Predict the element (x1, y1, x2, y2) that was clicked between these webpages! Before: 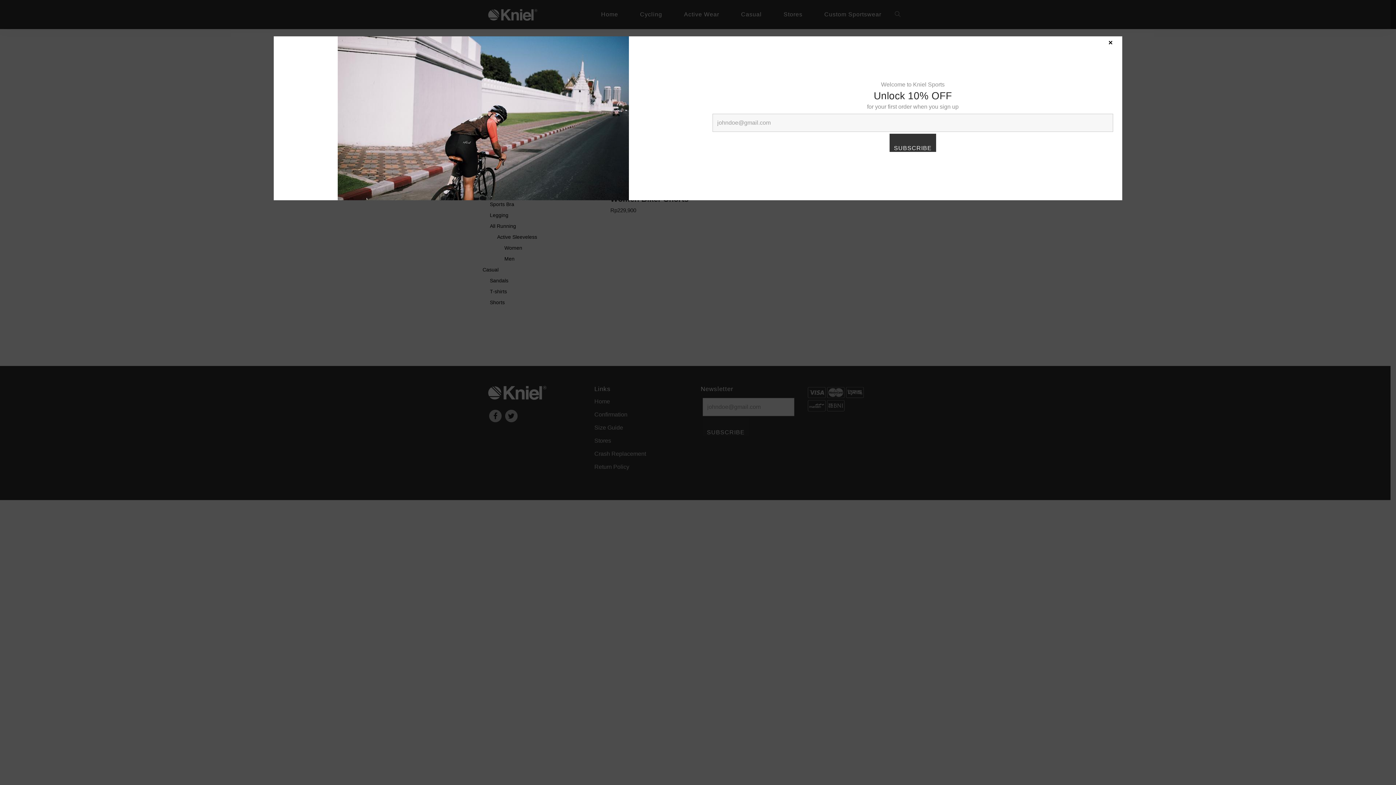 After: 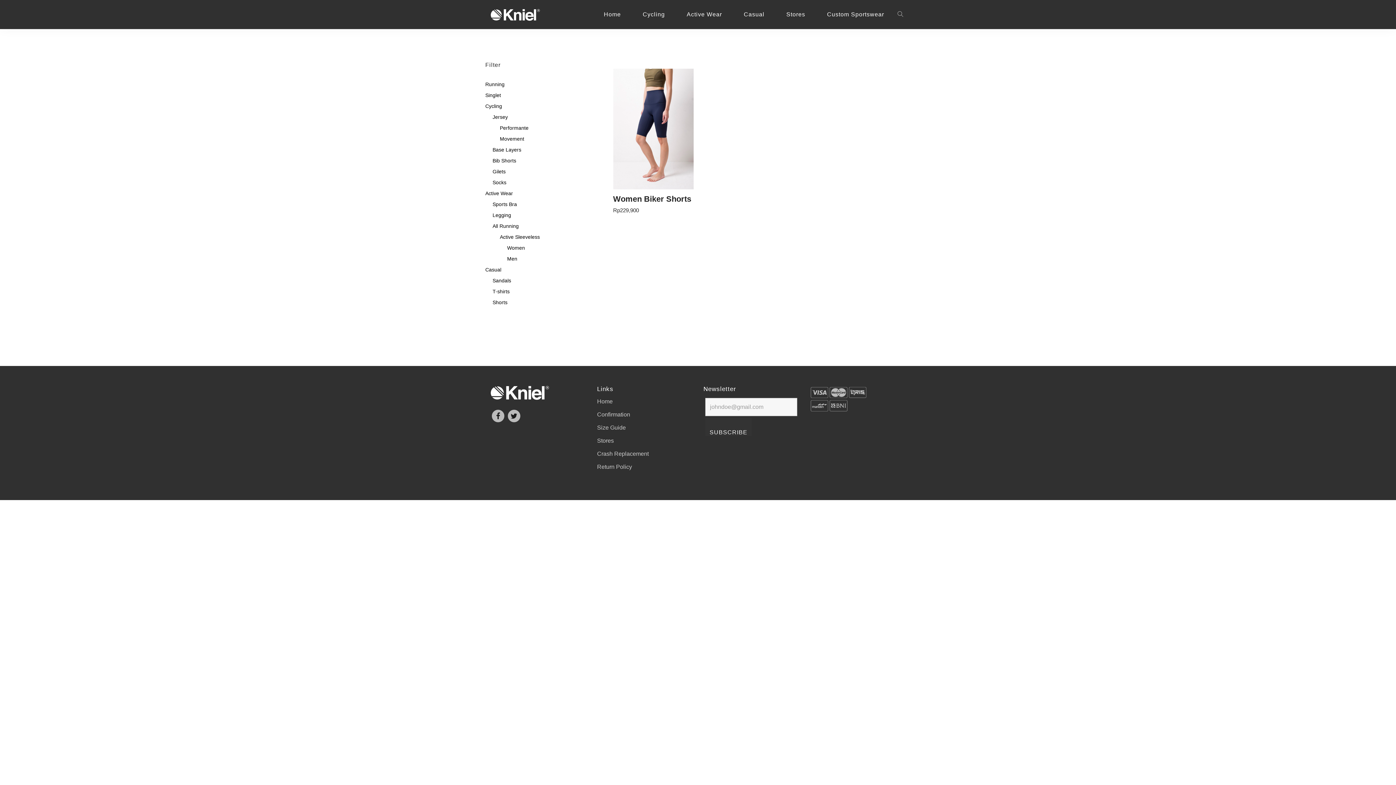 Action: bbox: (1107, 38, 1114, 45) label: Close